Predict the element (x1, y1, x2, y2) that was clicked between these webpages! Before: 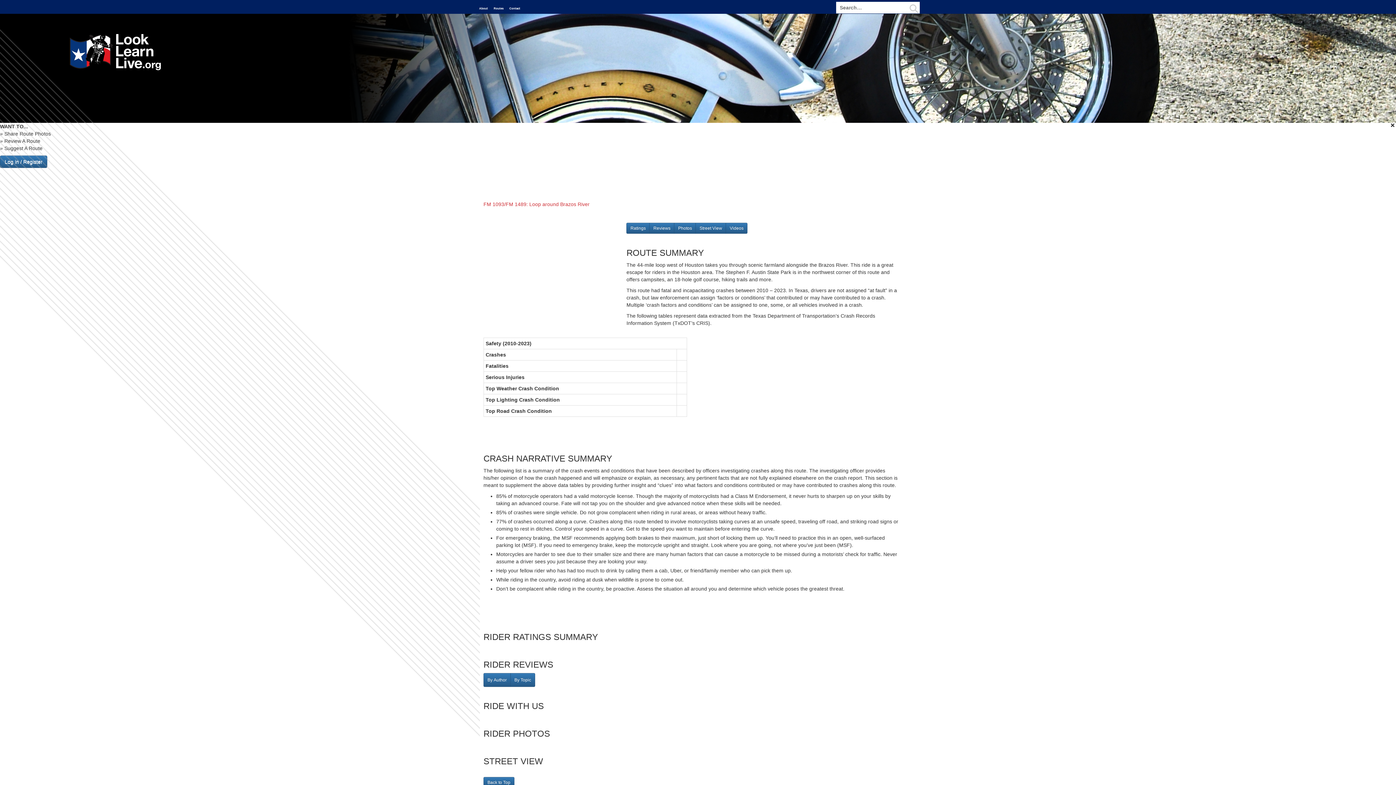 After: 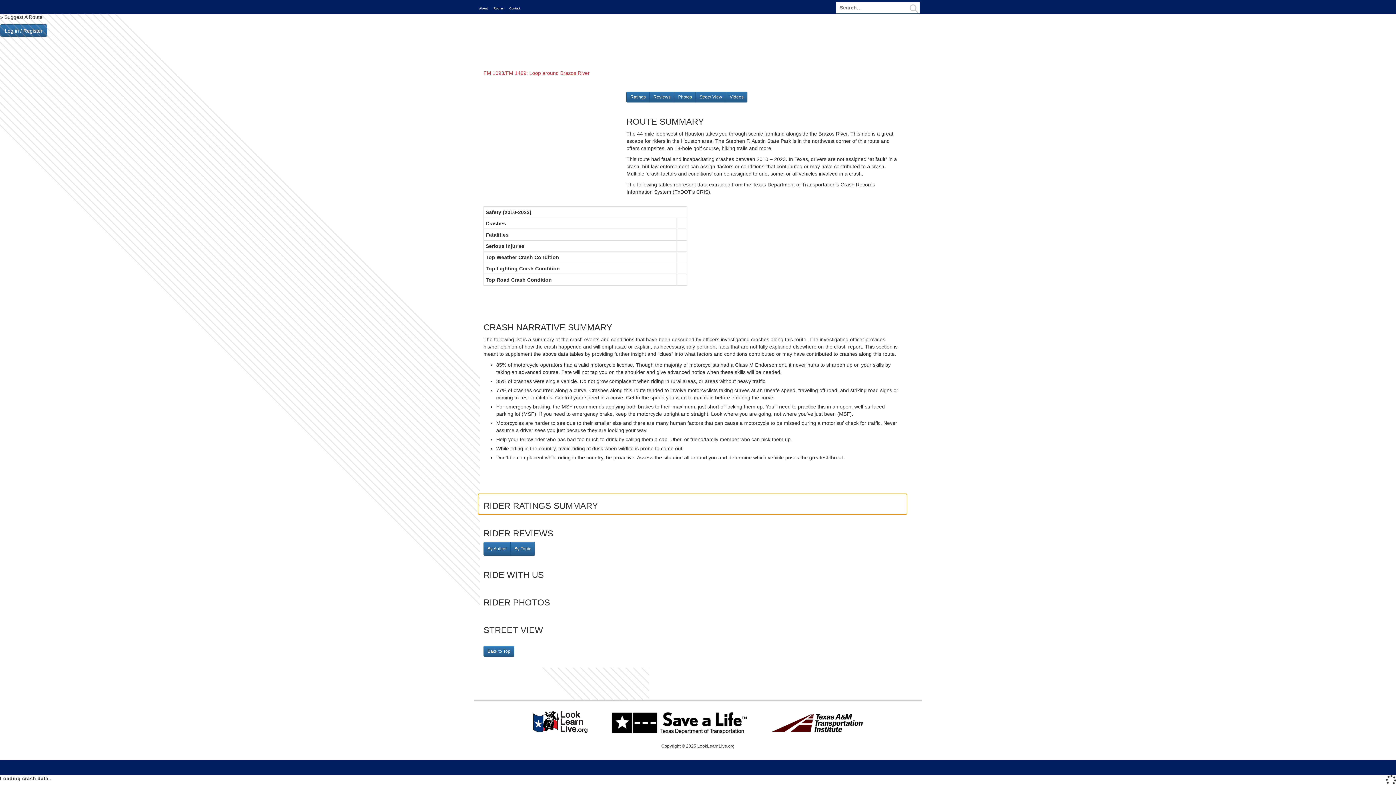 Action: label: Ratings bbox: (626, 222, 649, 233)